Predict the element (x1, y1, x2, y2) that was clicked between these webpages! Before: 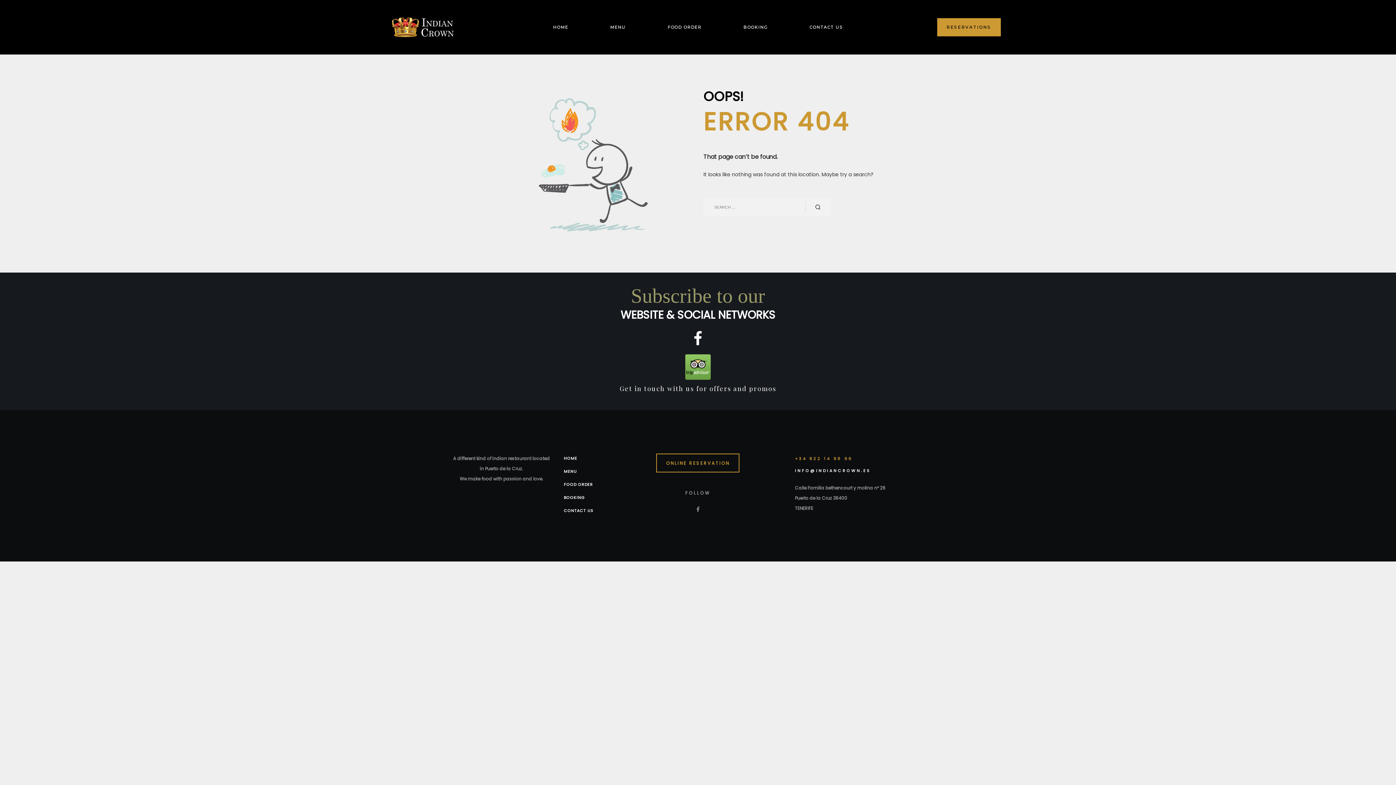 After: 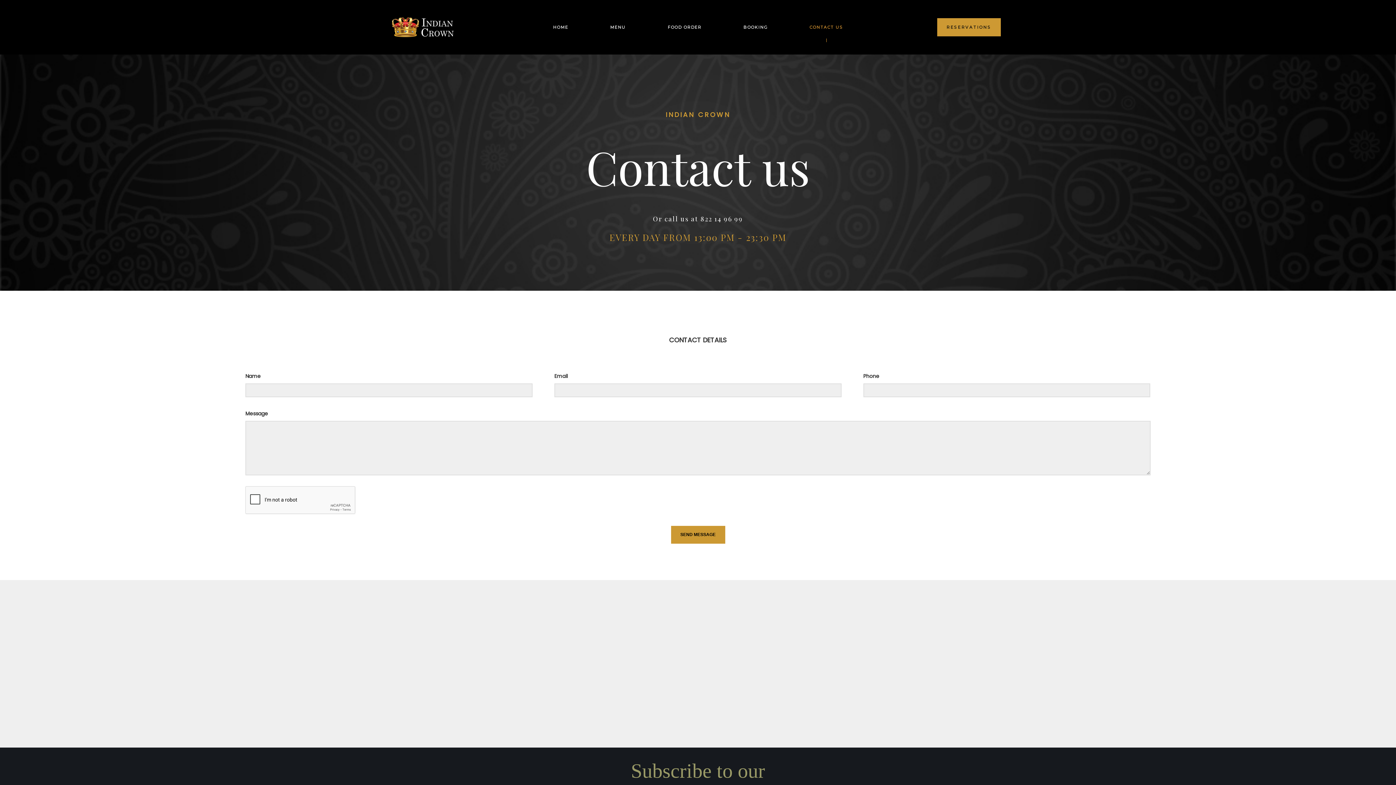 Action: bbox: (788, 19, 864, 34) label: CONTACT US